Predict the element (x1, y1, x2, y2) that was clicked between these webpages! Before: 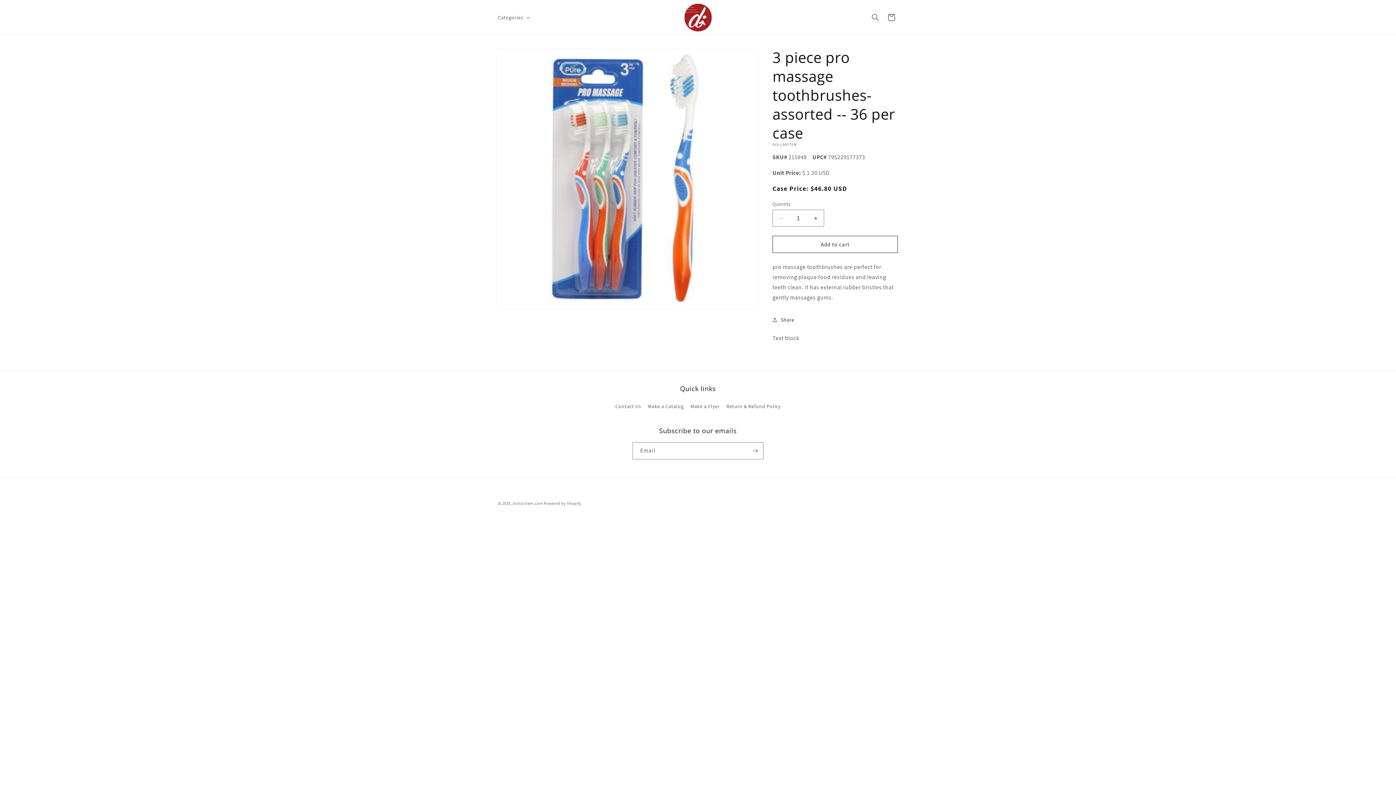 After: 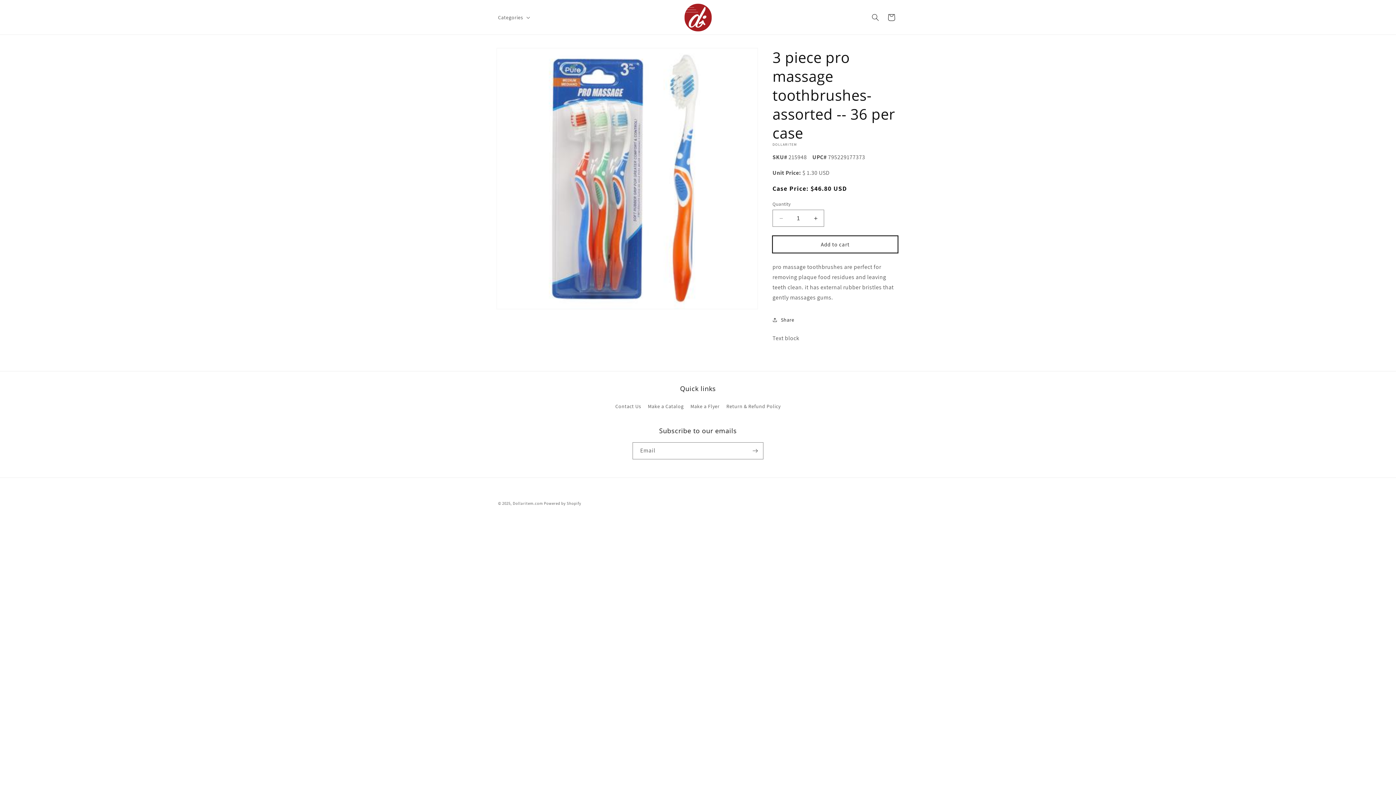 Action: bbox: (772, 236, 898, 253) label: Add to cart